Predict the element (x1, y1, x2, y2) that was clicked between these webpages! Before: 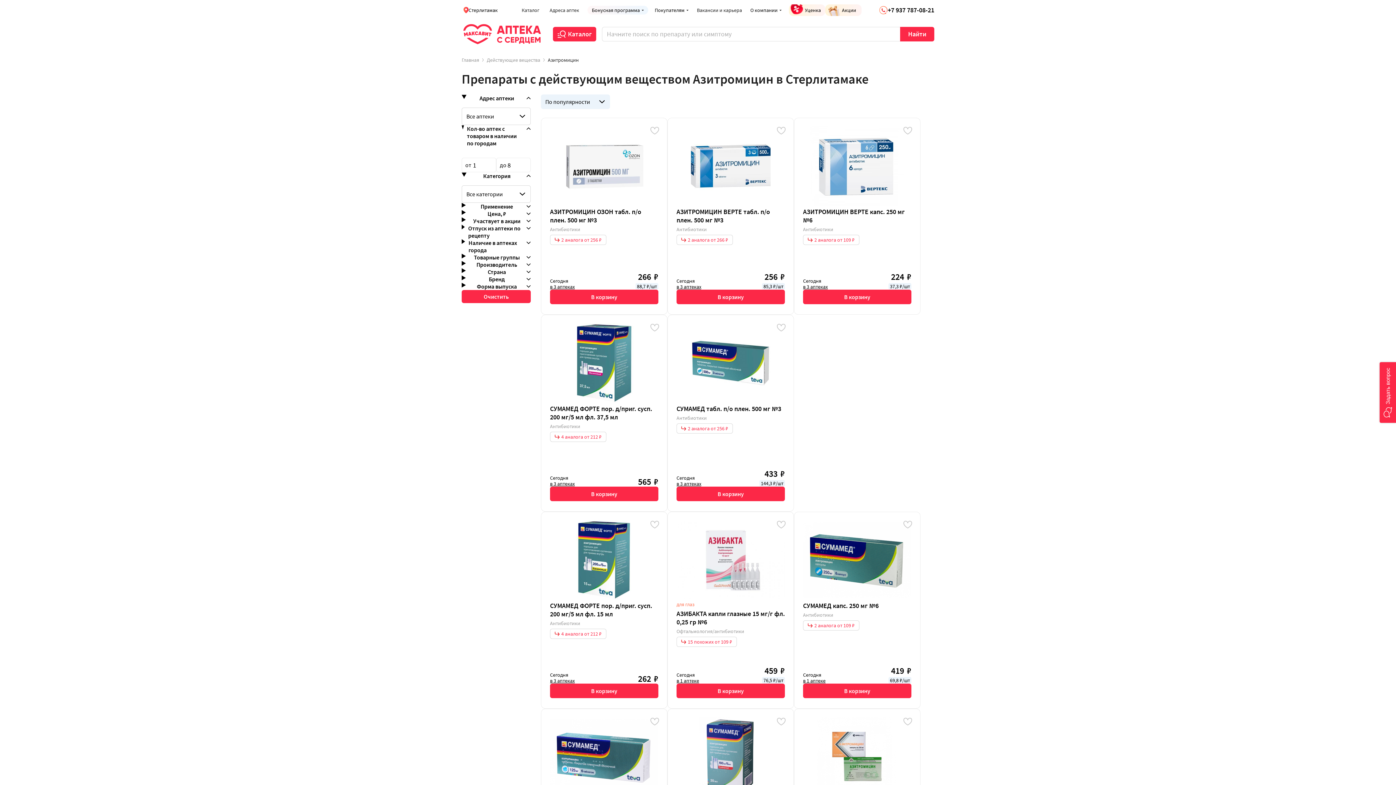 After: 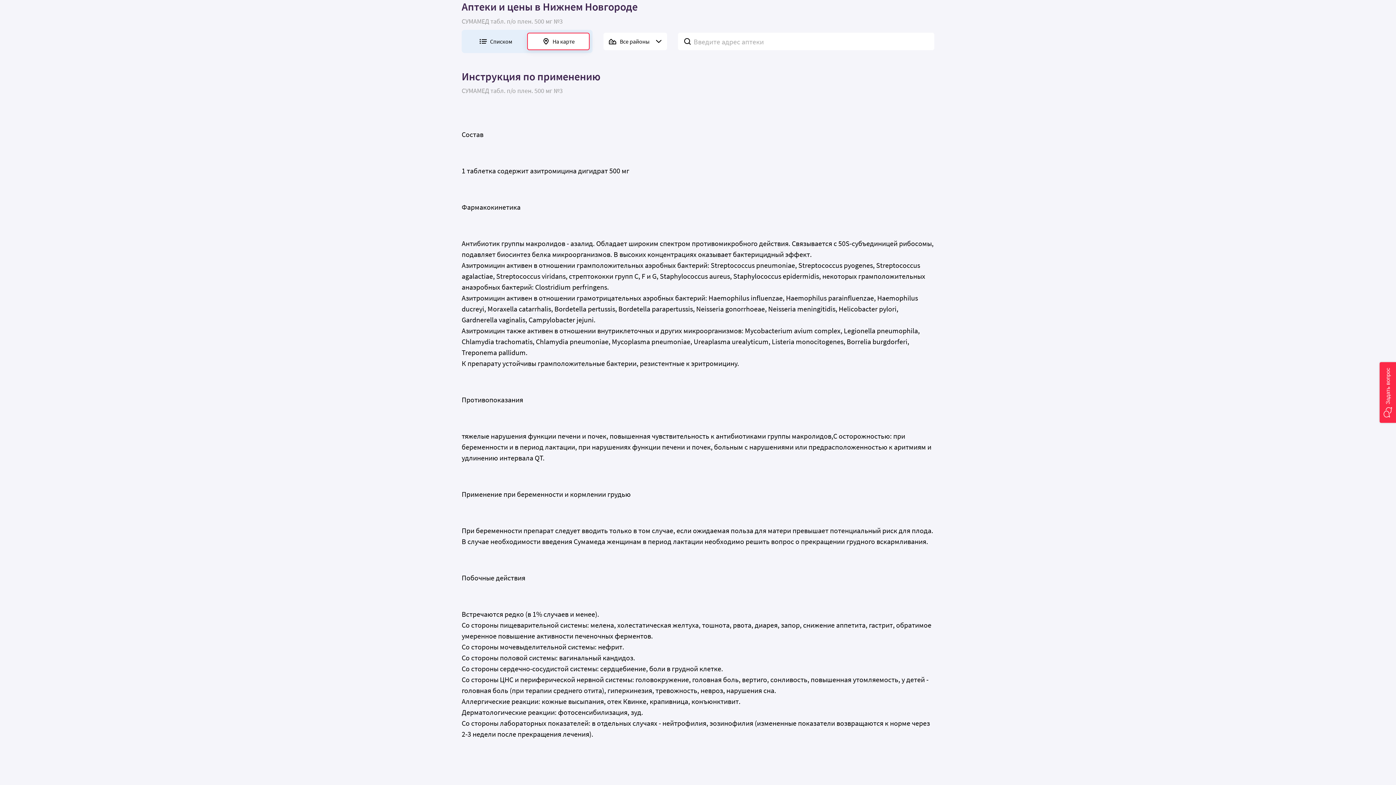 Action: label: в 3 аптеках bbox: (676, 480, 701, 487)